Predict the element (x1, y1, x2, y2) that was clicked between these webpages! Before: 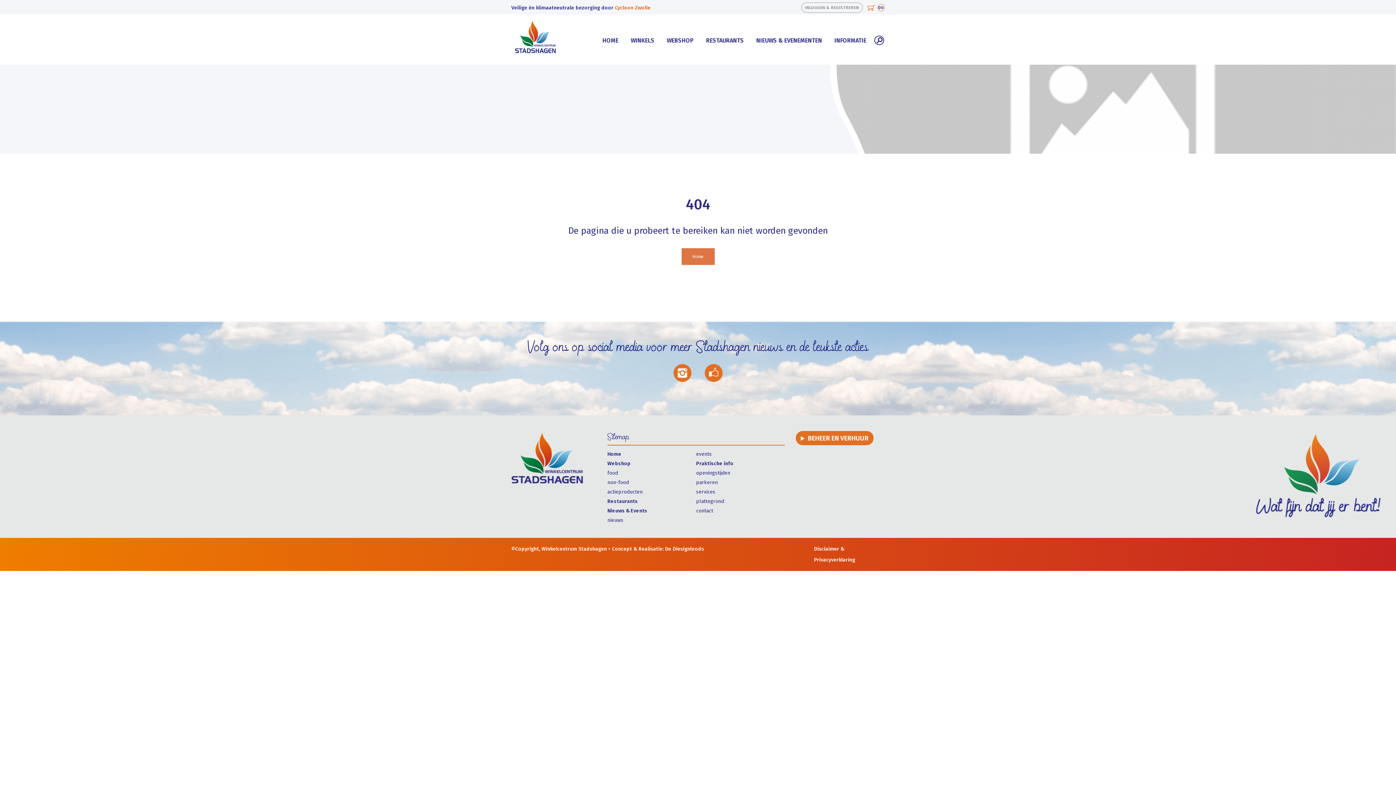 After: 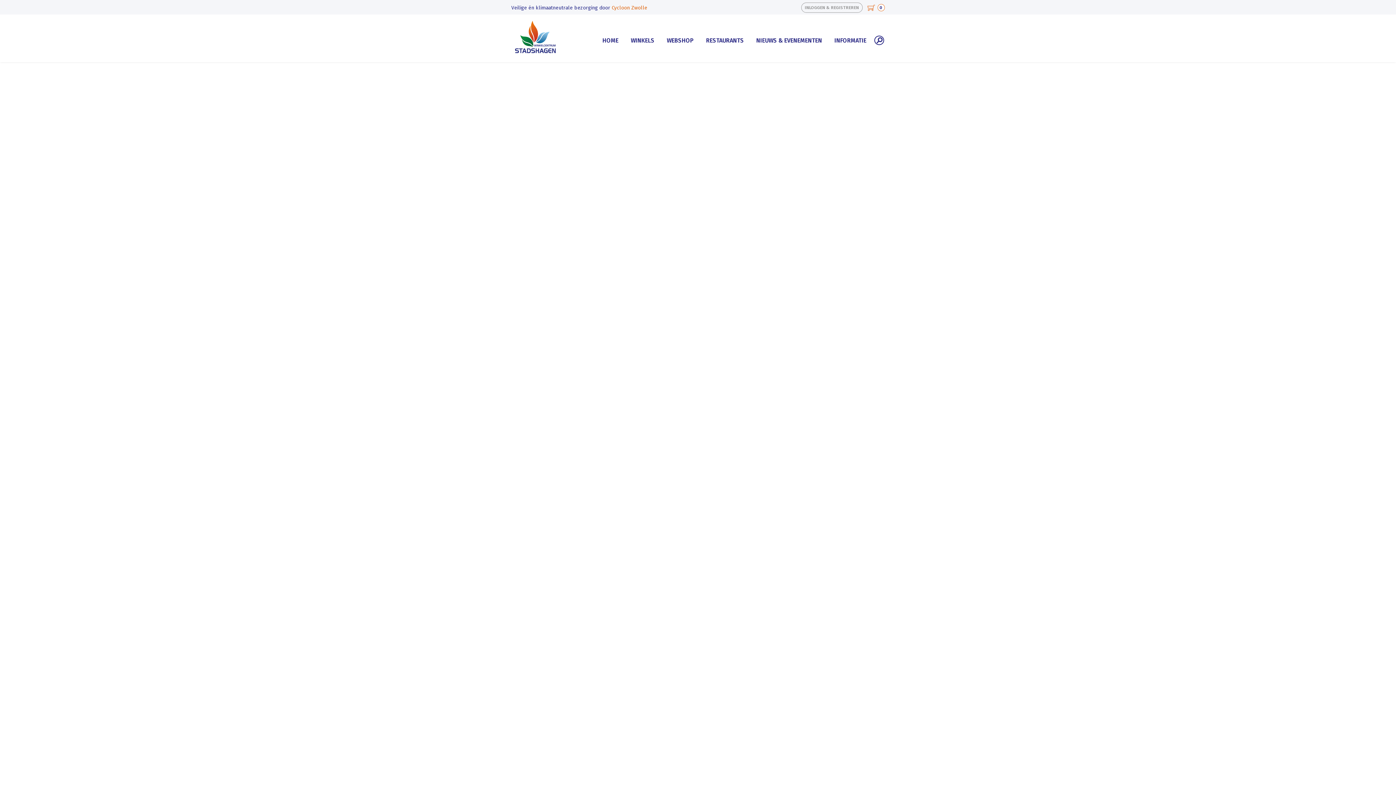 Action: label: Disclaimer & Privacyverklaring bbox: (814, 544, 884, 565)